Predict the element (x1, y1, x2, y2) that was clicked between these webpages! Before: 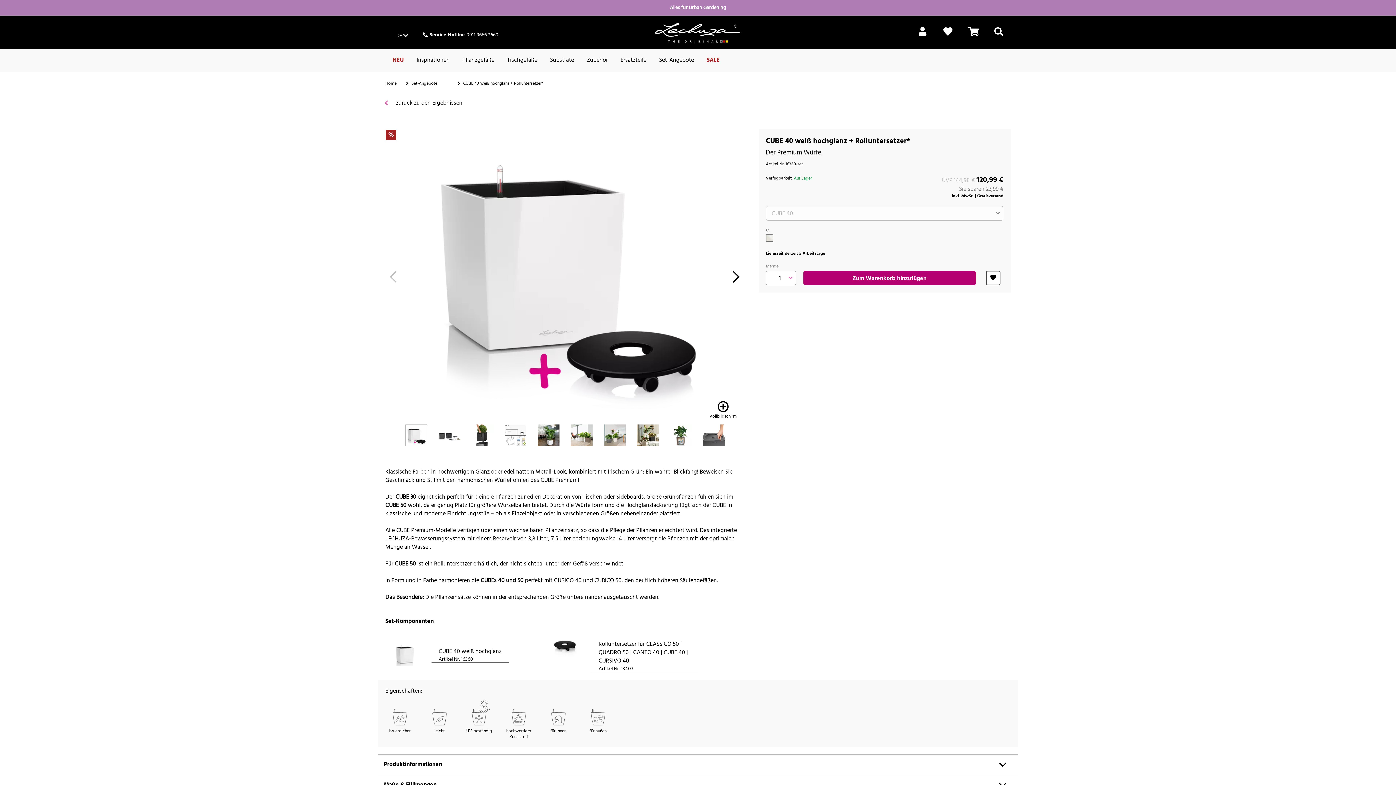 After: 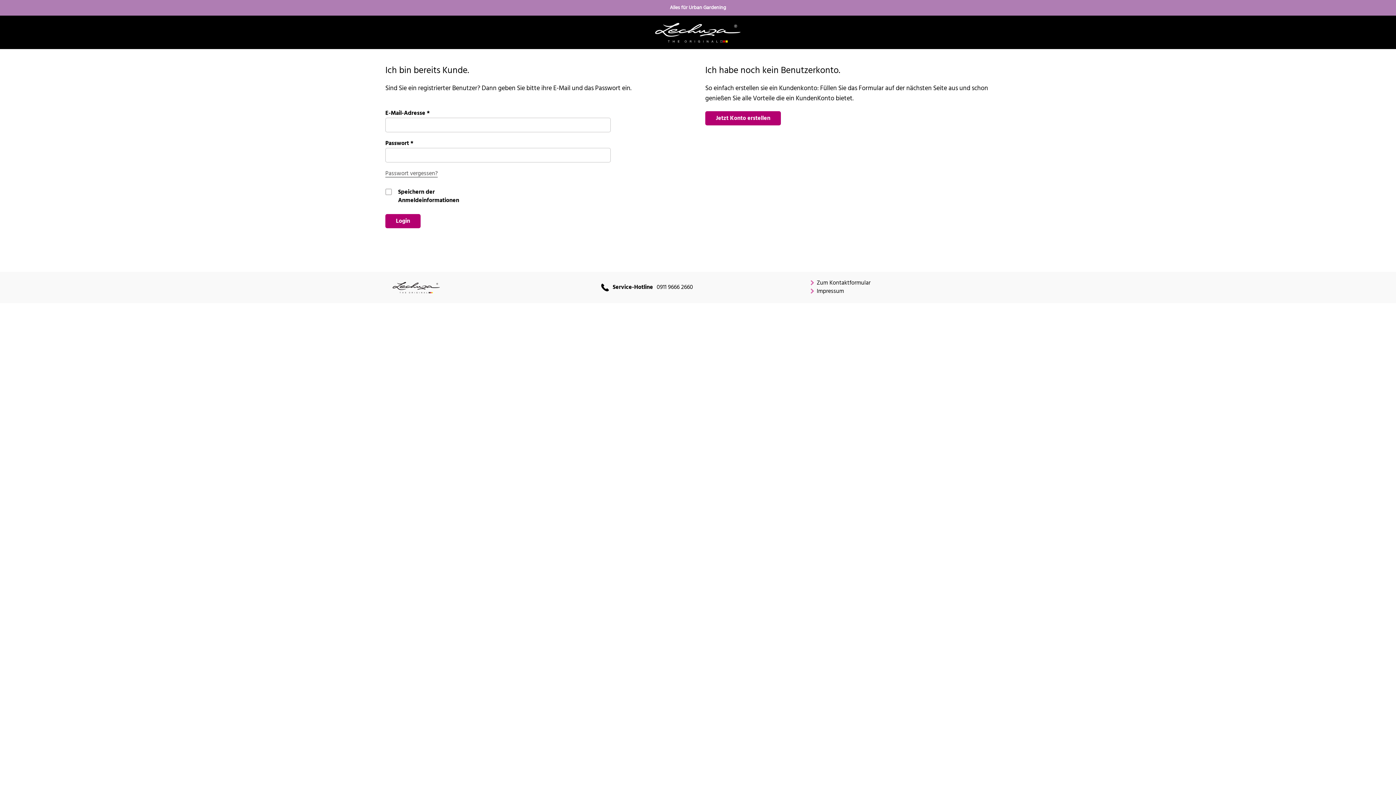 Action: bbox: (939, 23, 956, 49)